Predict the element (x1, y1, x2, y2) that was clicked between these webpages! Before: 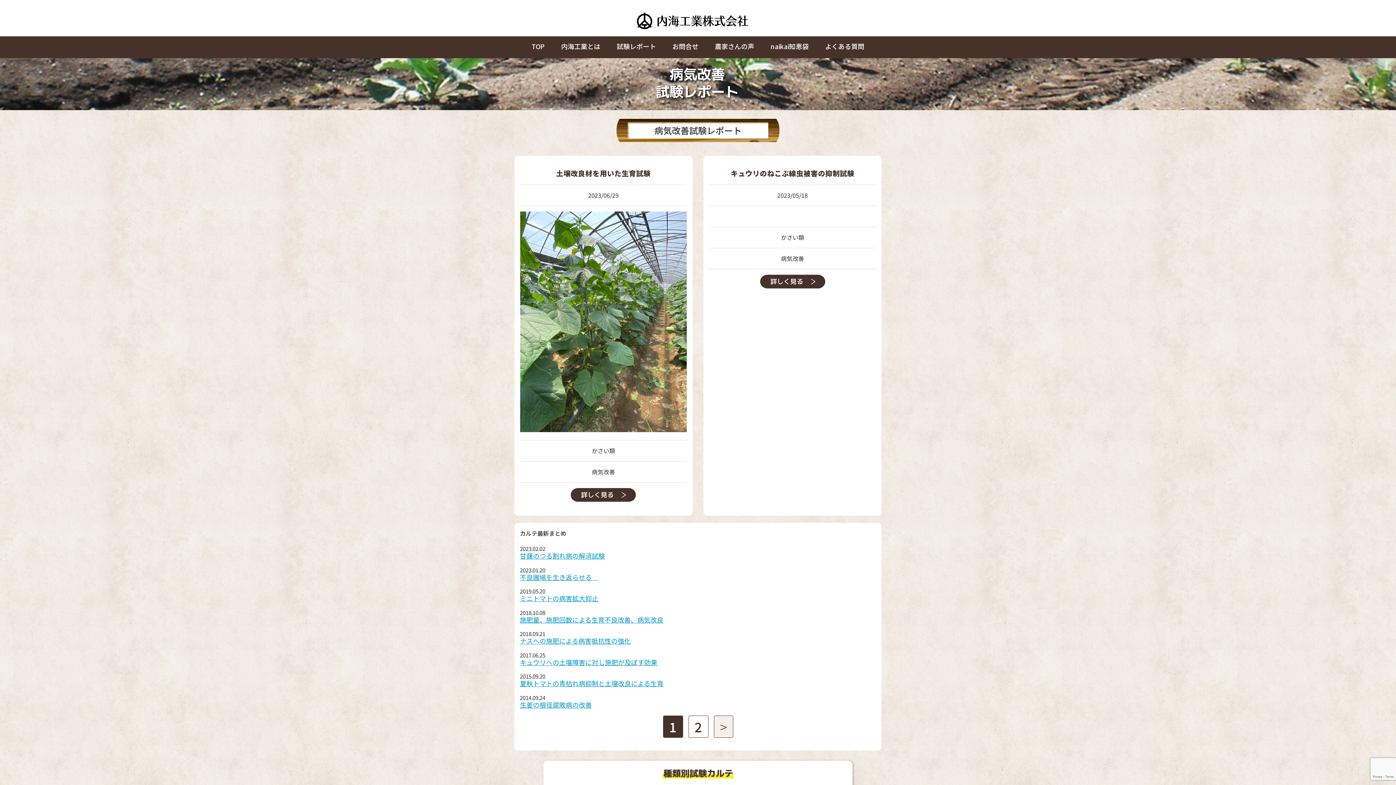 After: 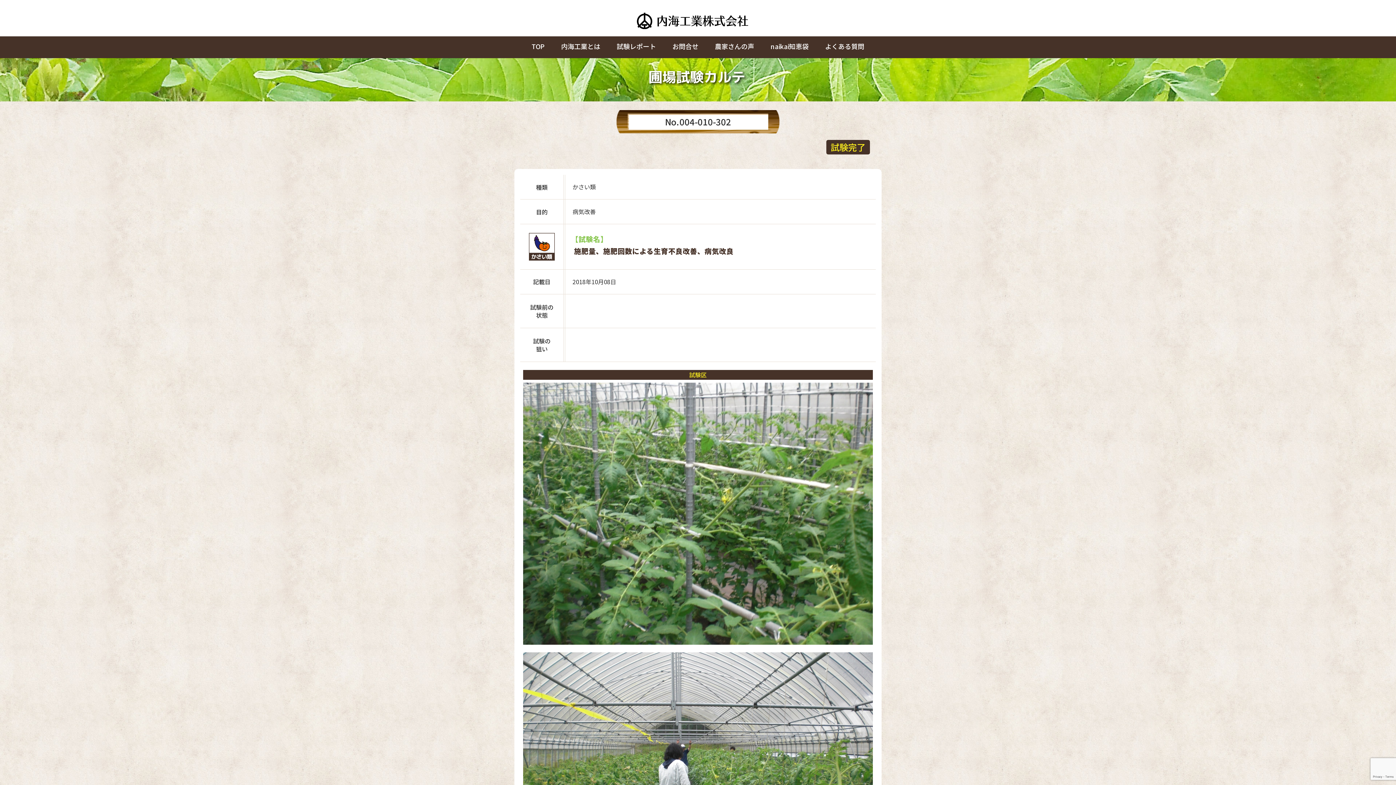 Action: bbox: (520, 616, 876, 623) label: 施肥量、施肥回数による生育不良改善、病気改良